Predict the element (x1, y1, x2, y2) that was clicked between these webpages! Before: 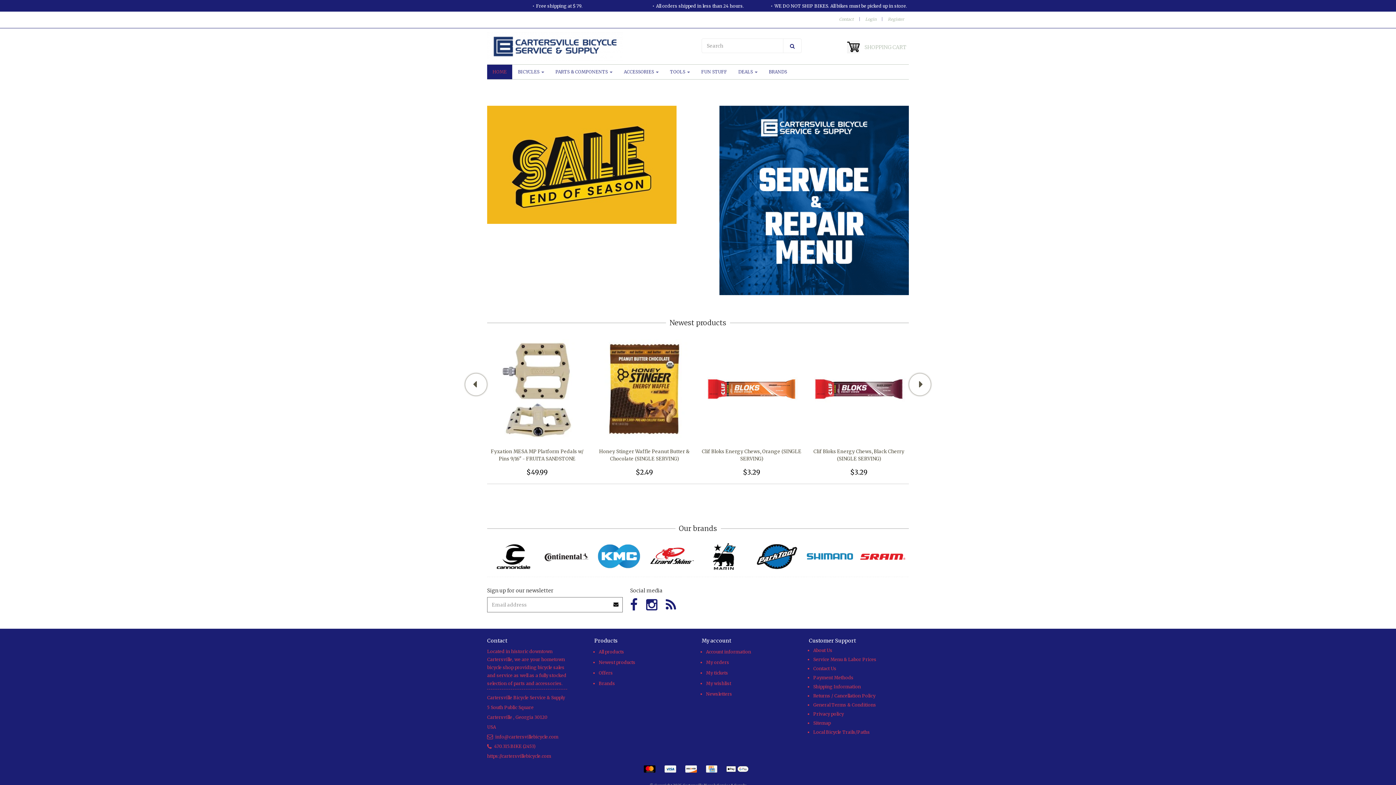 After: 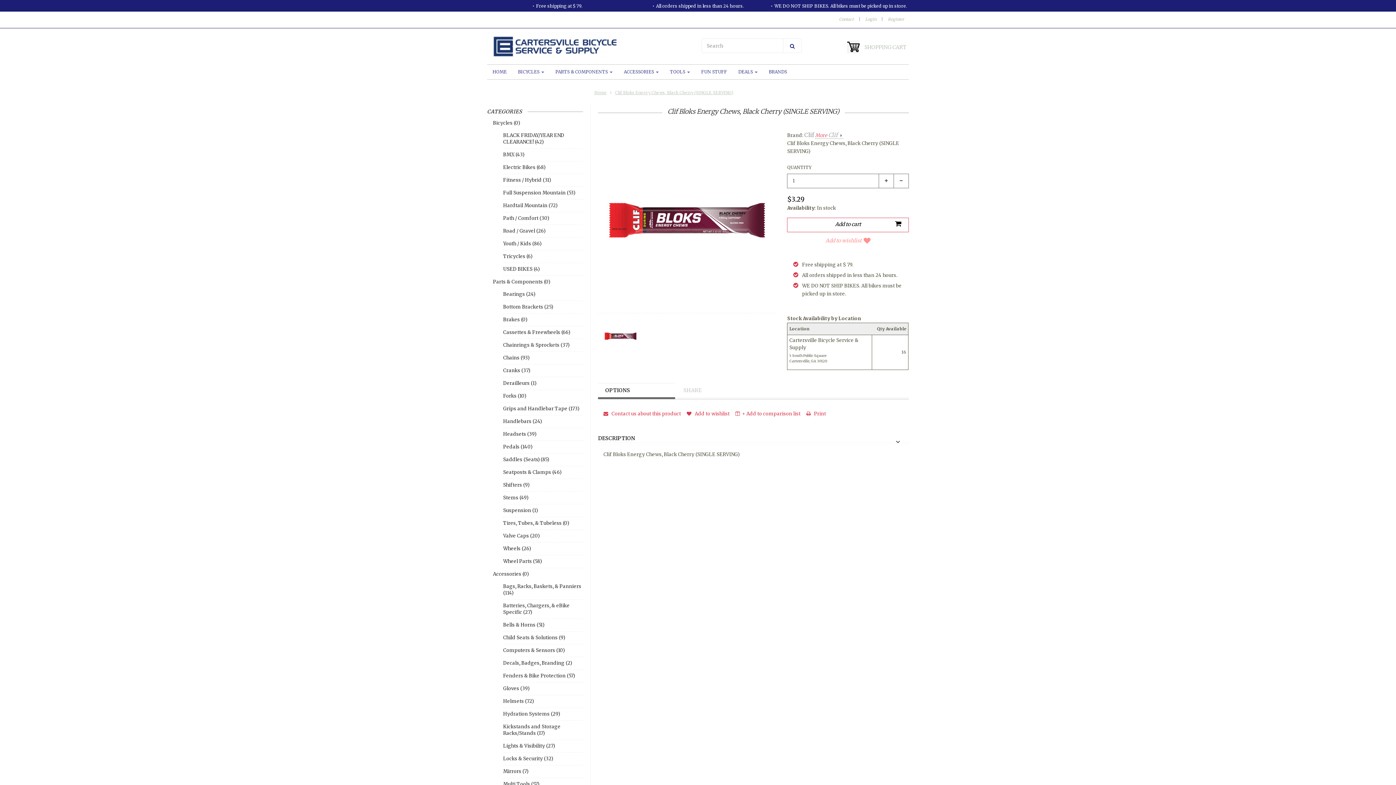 Action: bbox: (809, 385, 909, 392)